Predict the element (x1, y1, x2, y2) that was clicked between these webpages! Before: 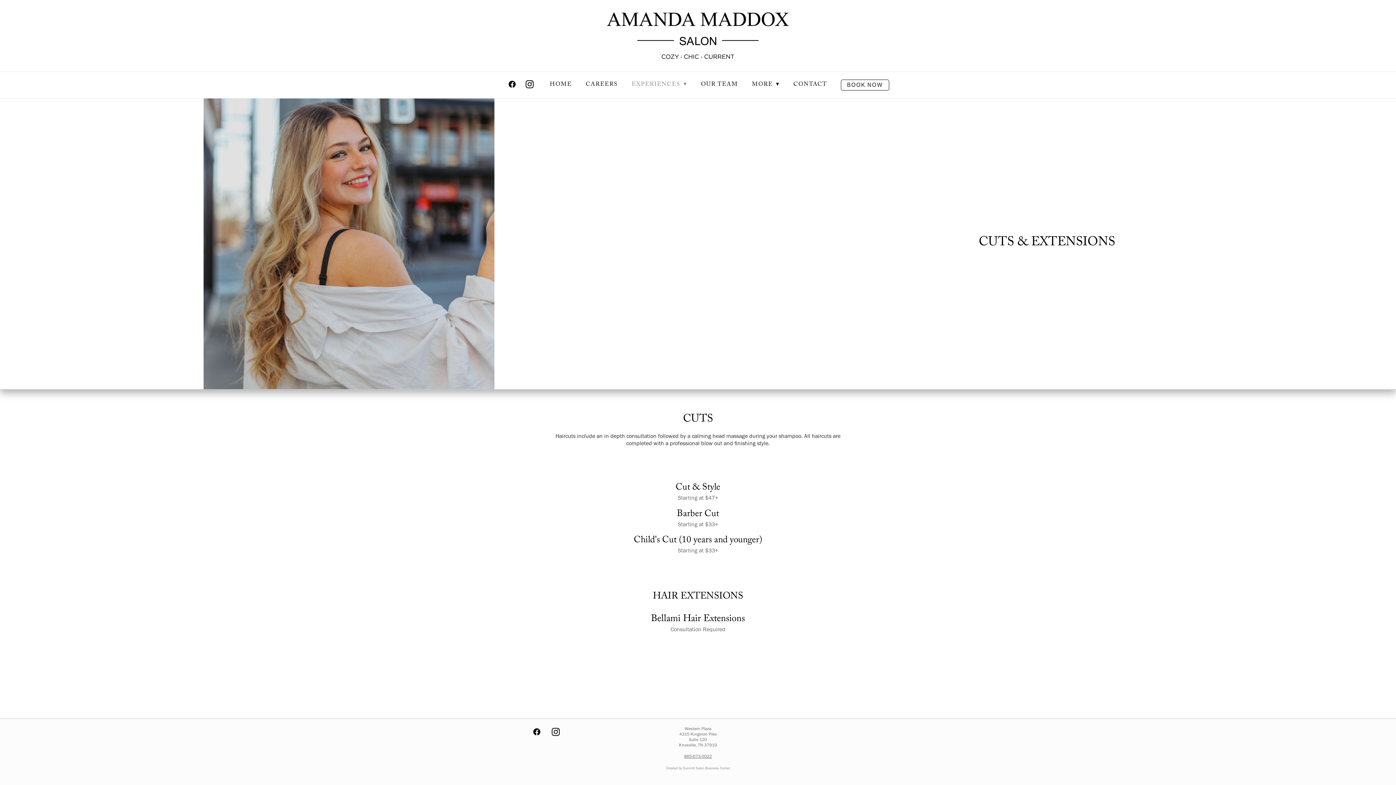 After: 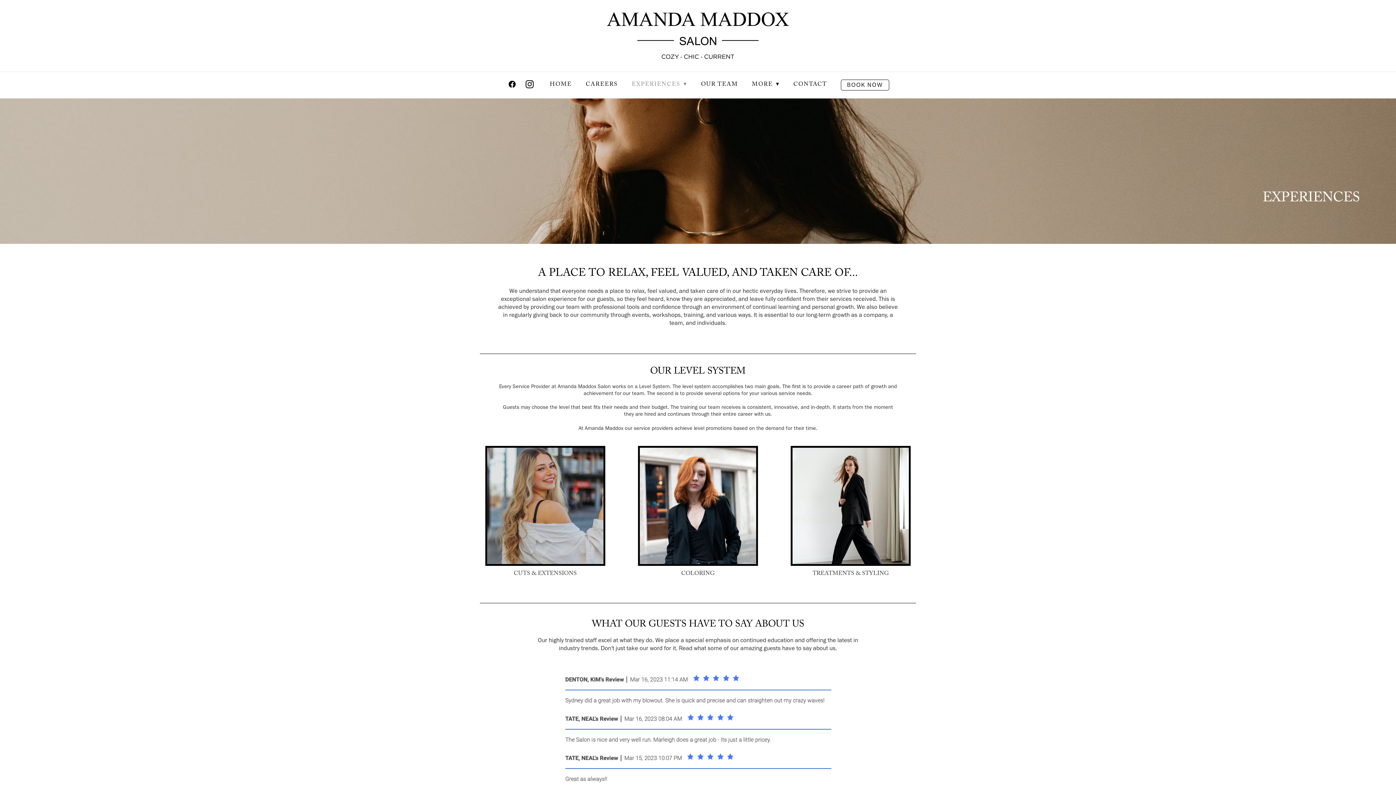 Action: bbox: (631, 79, 687, 90) label: EXPERIENCES ▾